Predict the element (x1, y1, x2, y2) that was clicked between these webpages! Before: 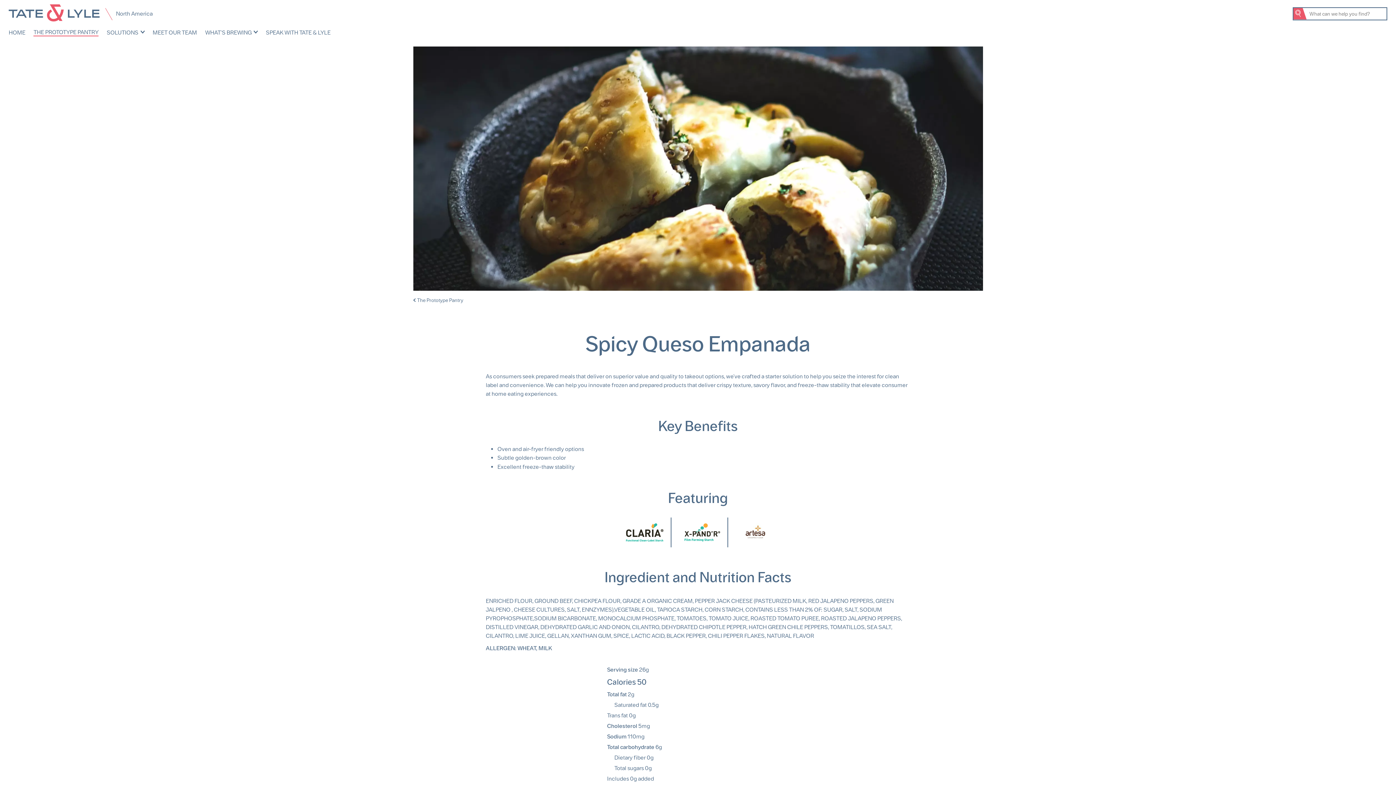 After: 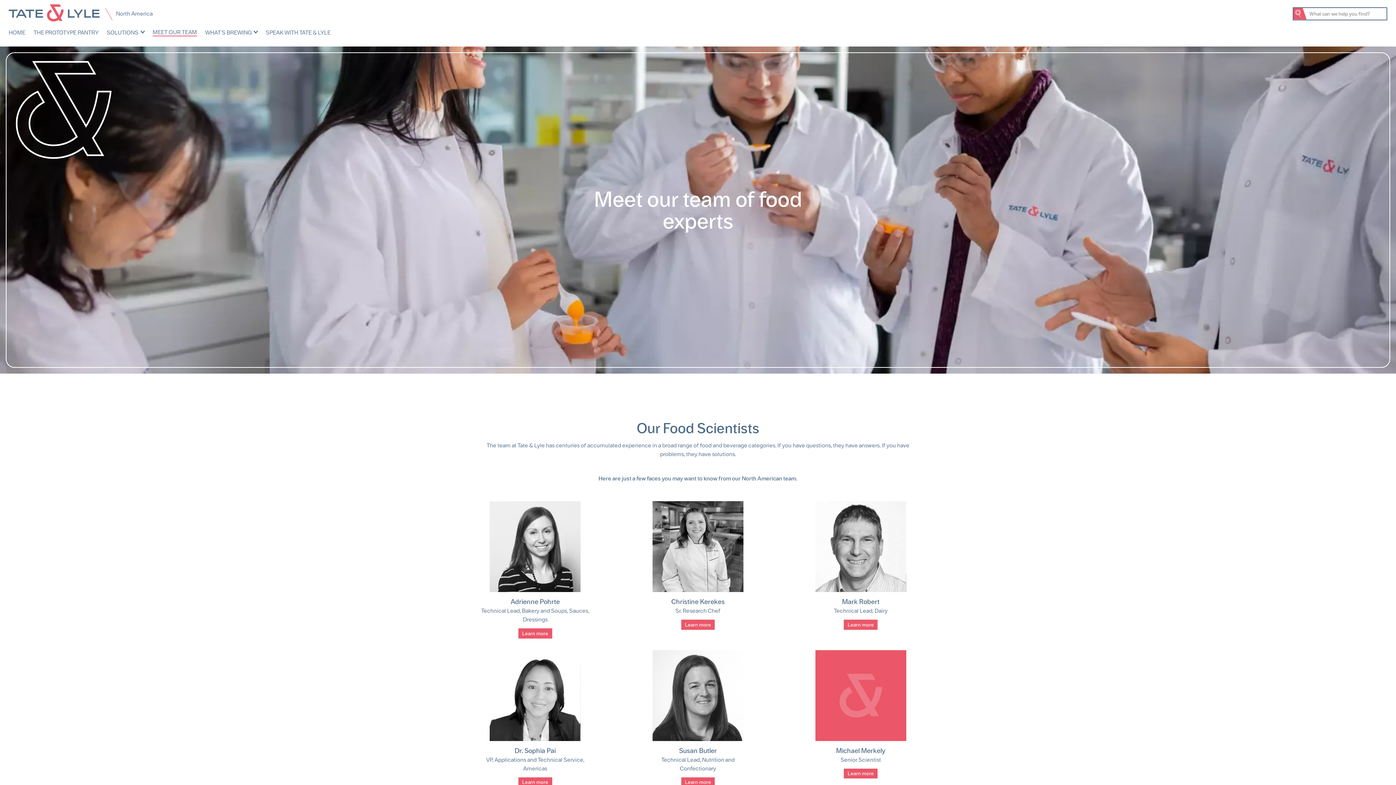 Action: label: MEET OUR TEAM bbox: (152, 29, 197, 36)